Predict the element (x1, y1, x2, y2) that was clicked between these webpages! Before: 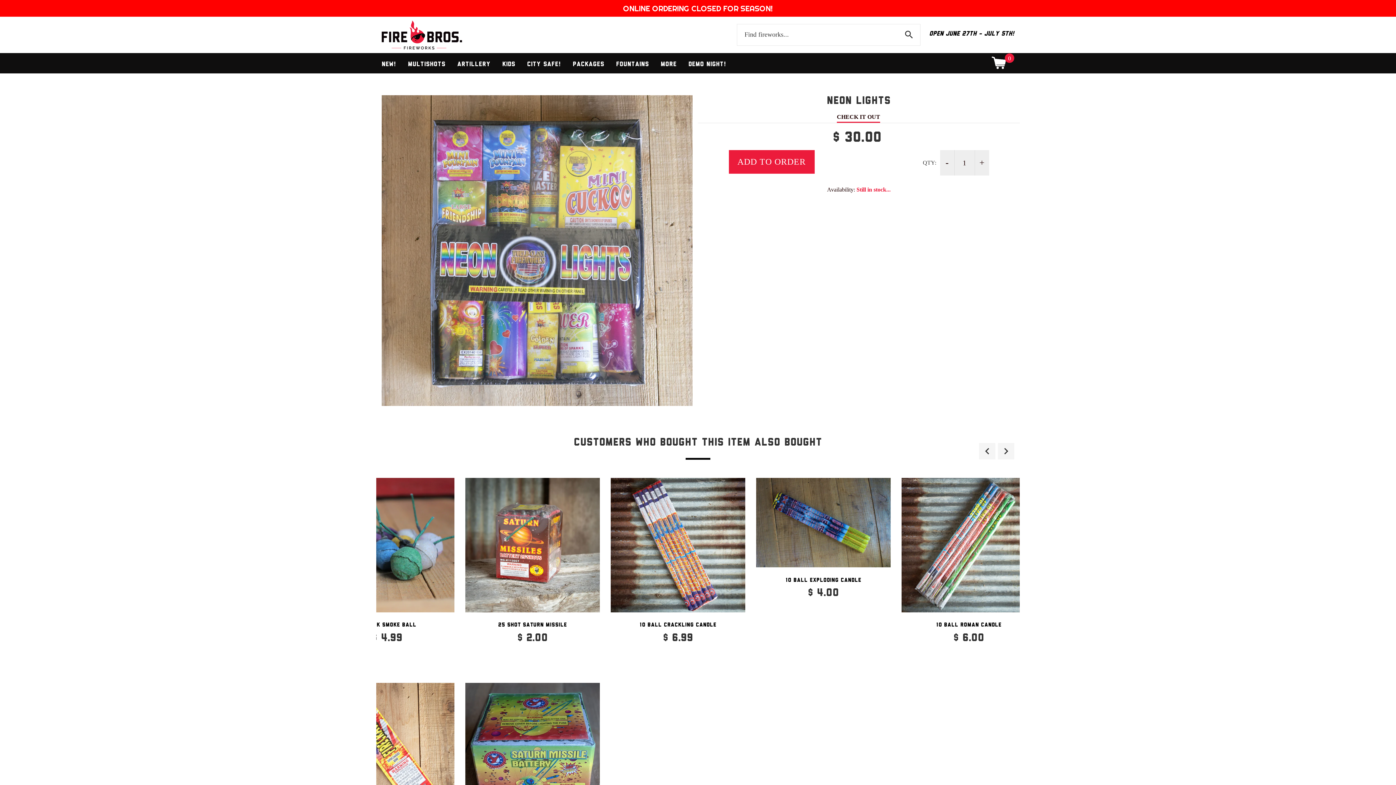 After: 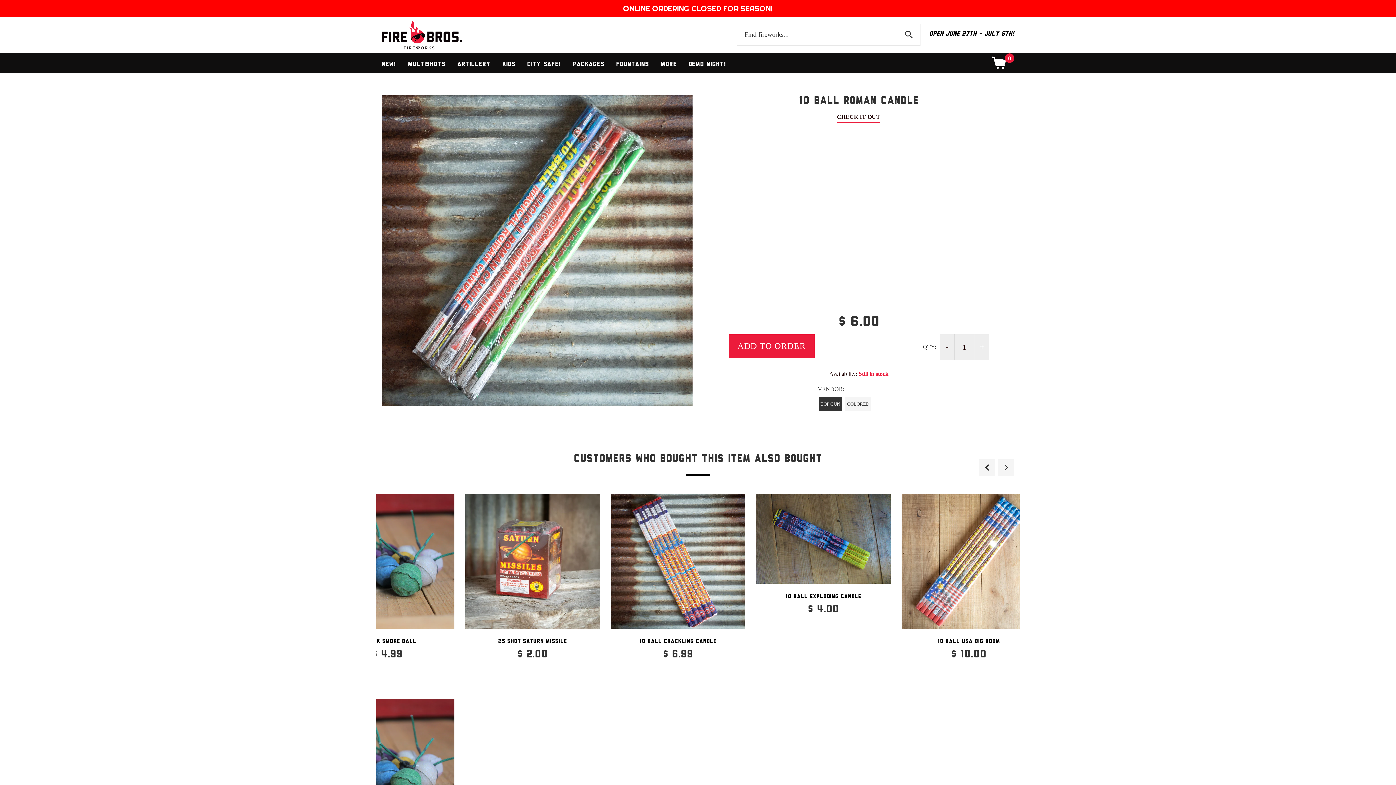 Action: label: 10 BALL ROMAN CANDLE bbox: (936, 622, 1001, 627)